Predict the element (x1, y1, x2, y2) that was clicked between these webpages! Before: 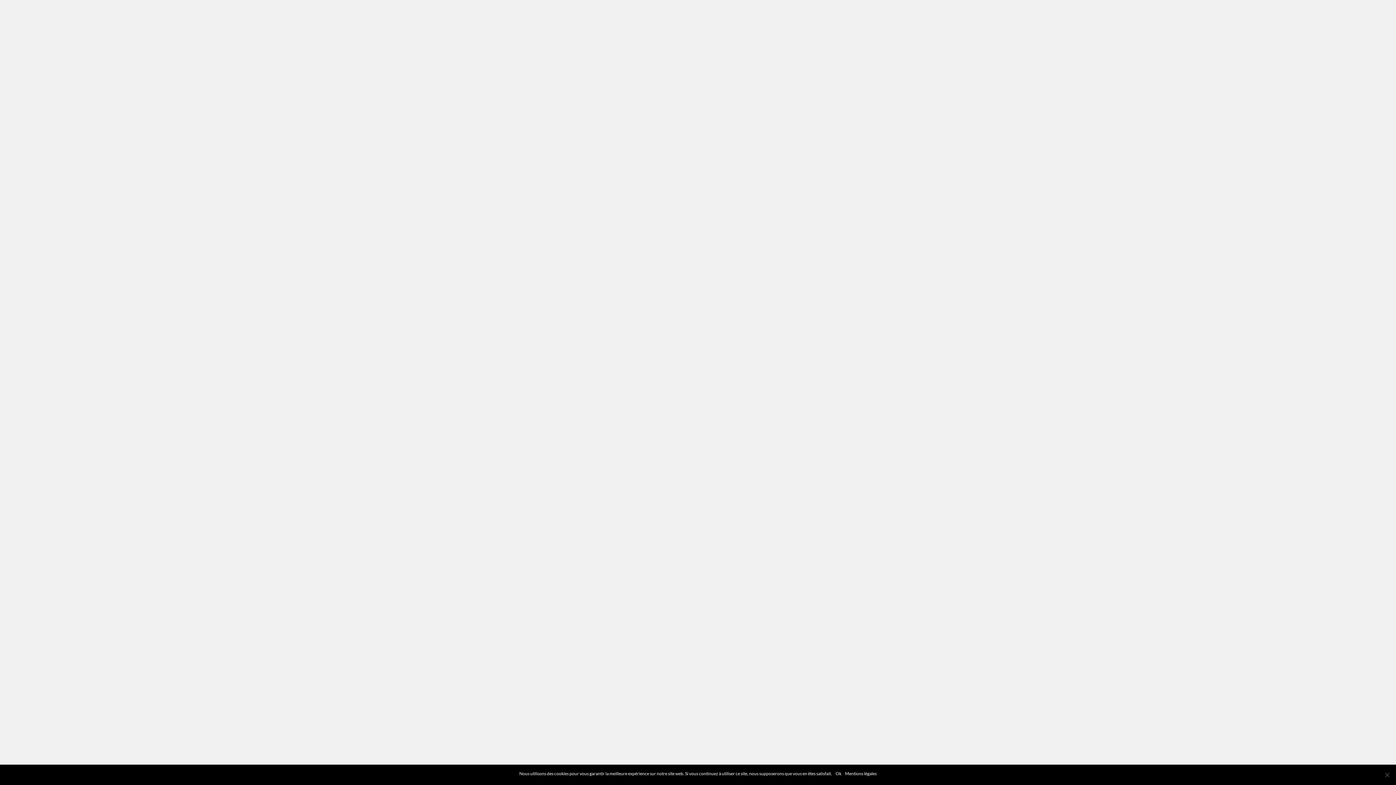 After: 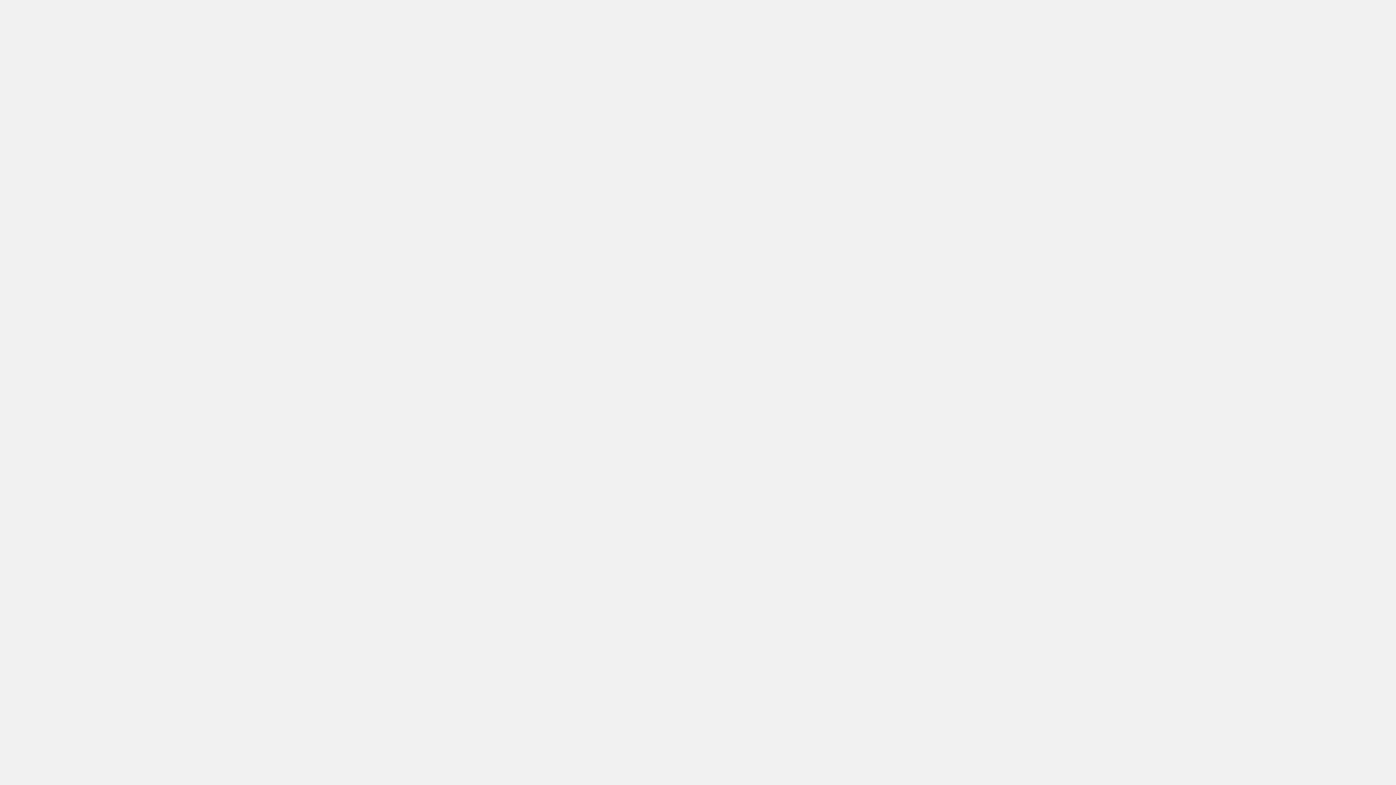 Action: label: Ok bbox: (835, 770, 841, 777)